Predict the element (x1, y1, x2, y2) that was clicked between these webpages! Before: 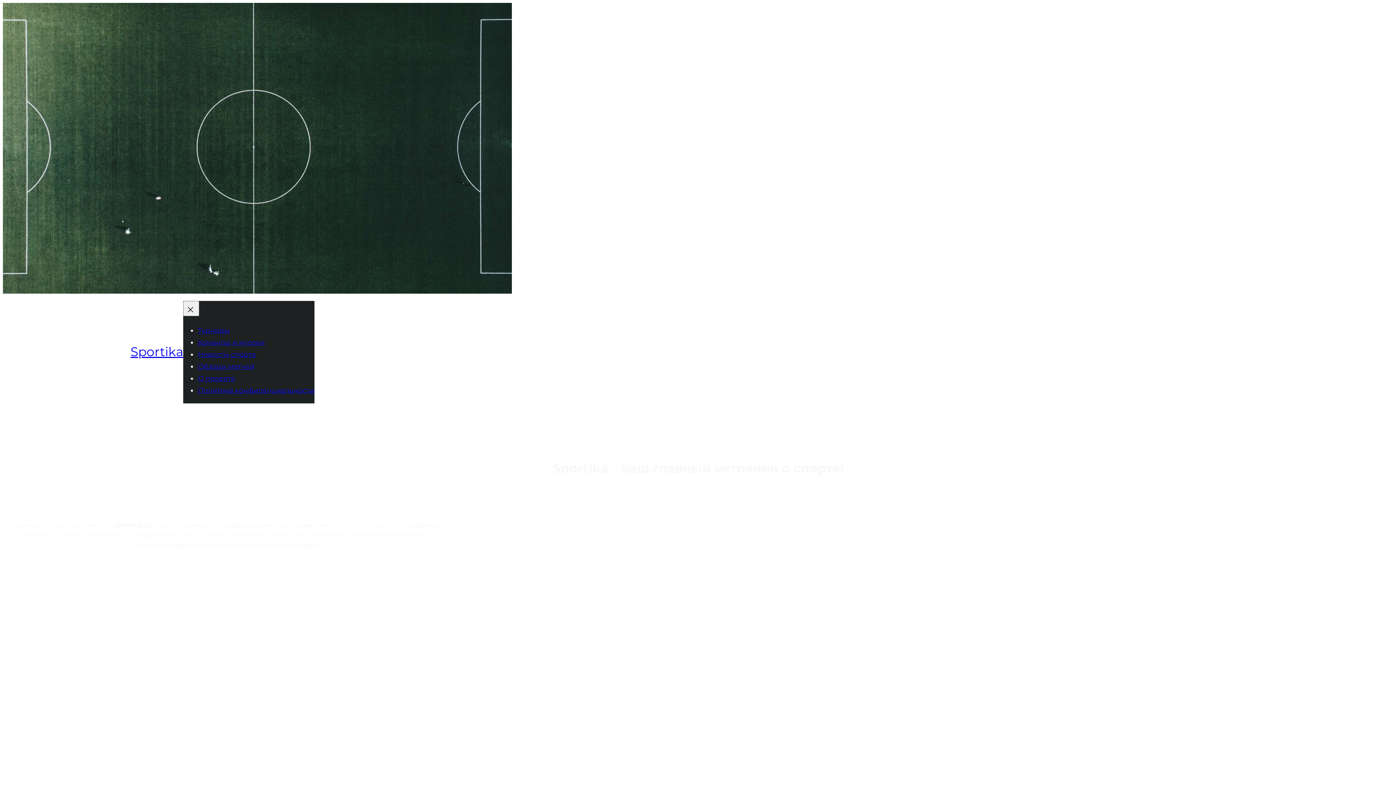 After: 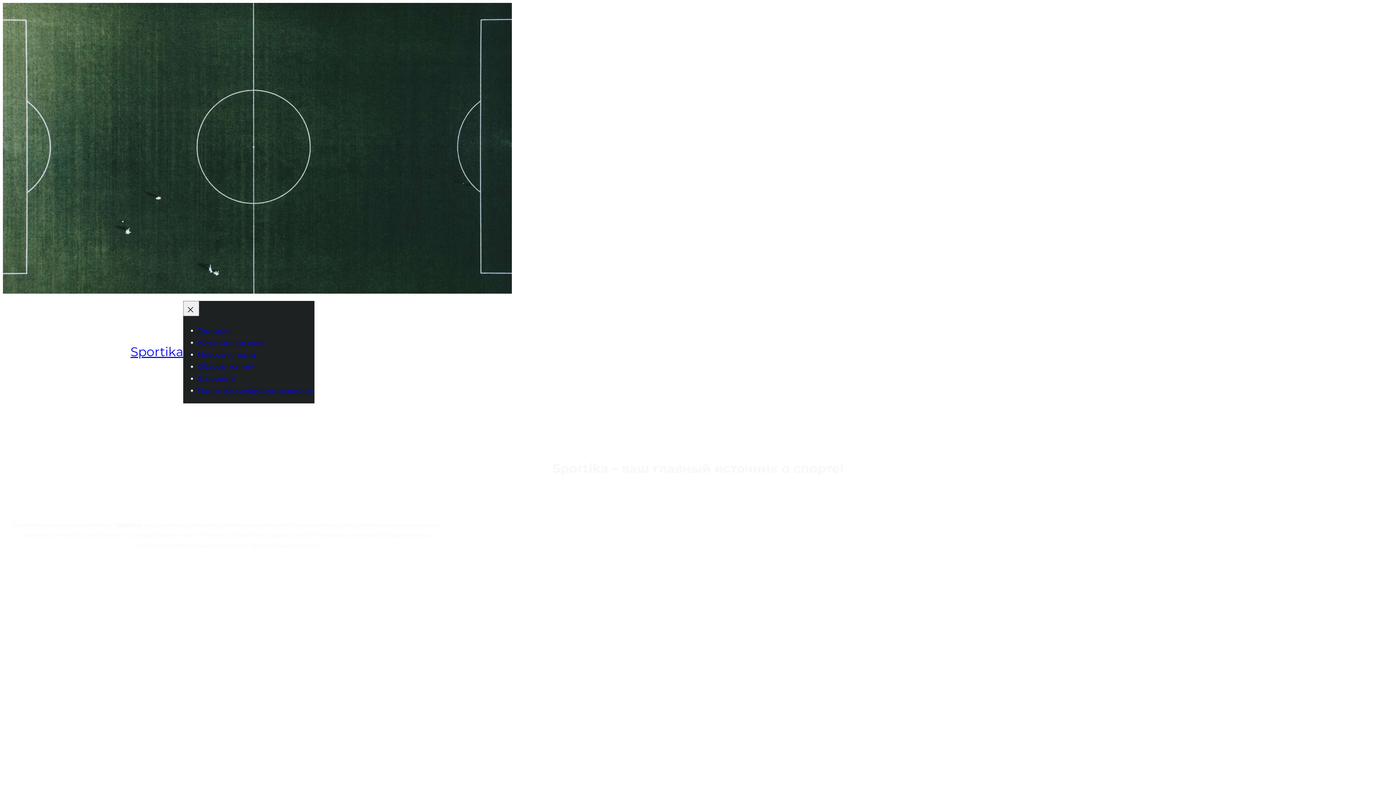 Action: bbox: (130, 344, 183, 359) label: Sportika